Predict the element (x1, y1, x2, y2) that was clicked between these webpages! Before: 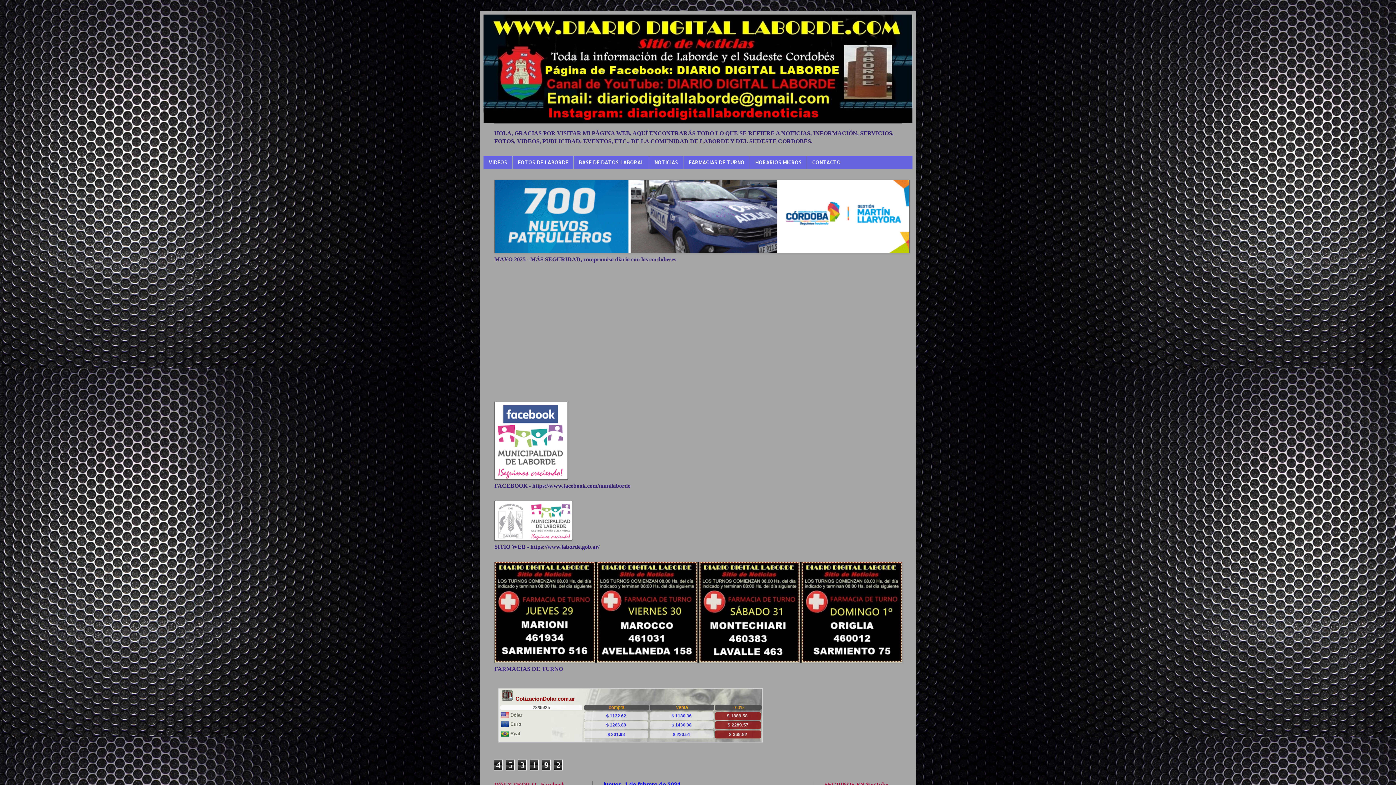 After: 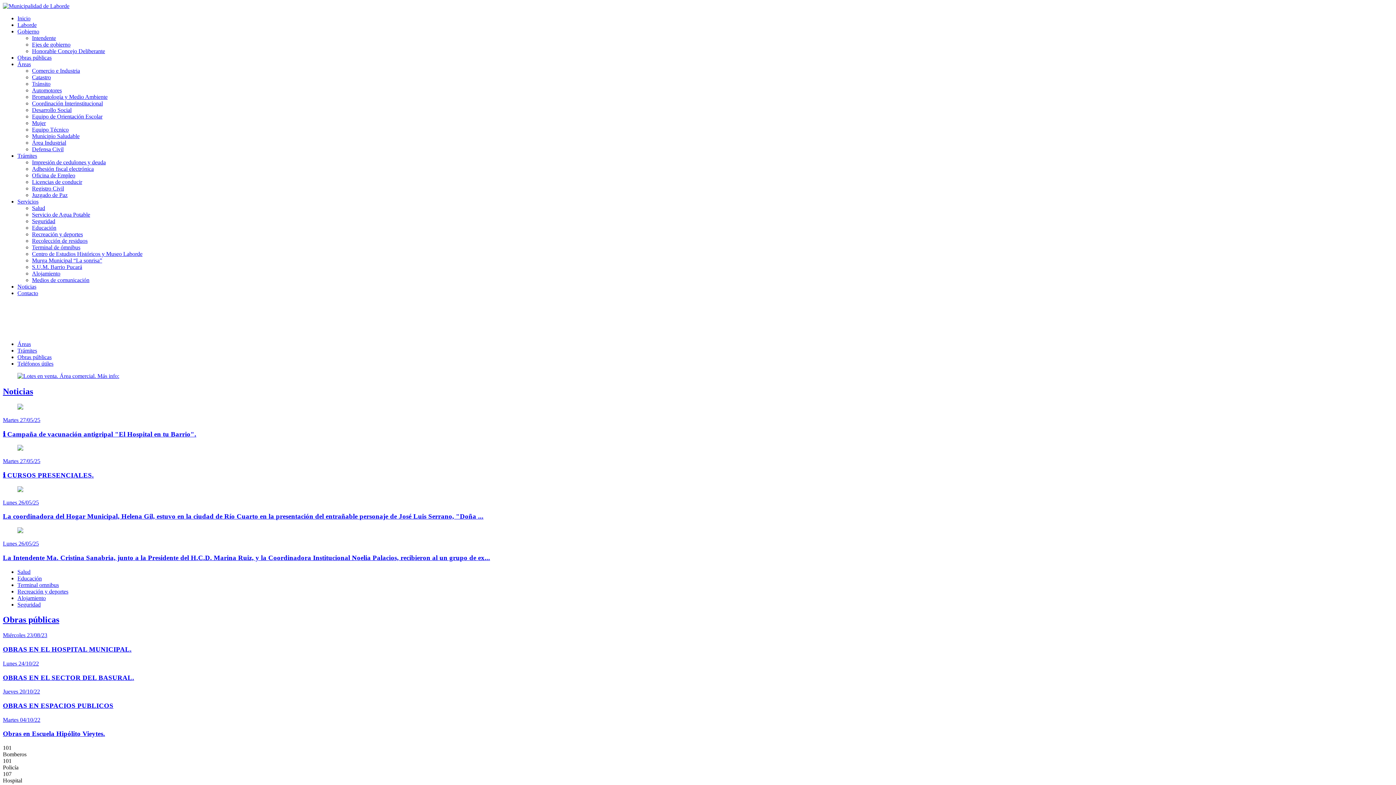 Action: bbox: (494, 535, 572, 542)